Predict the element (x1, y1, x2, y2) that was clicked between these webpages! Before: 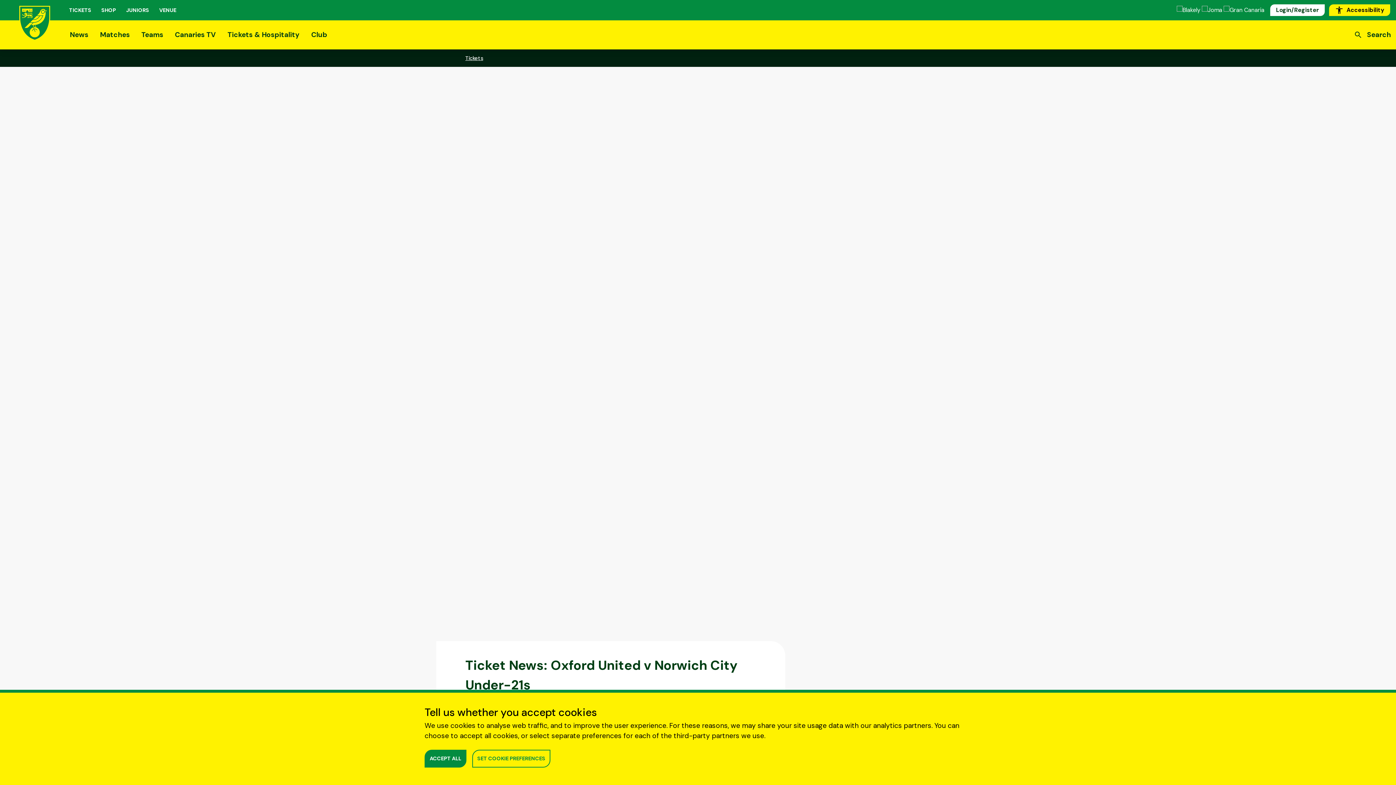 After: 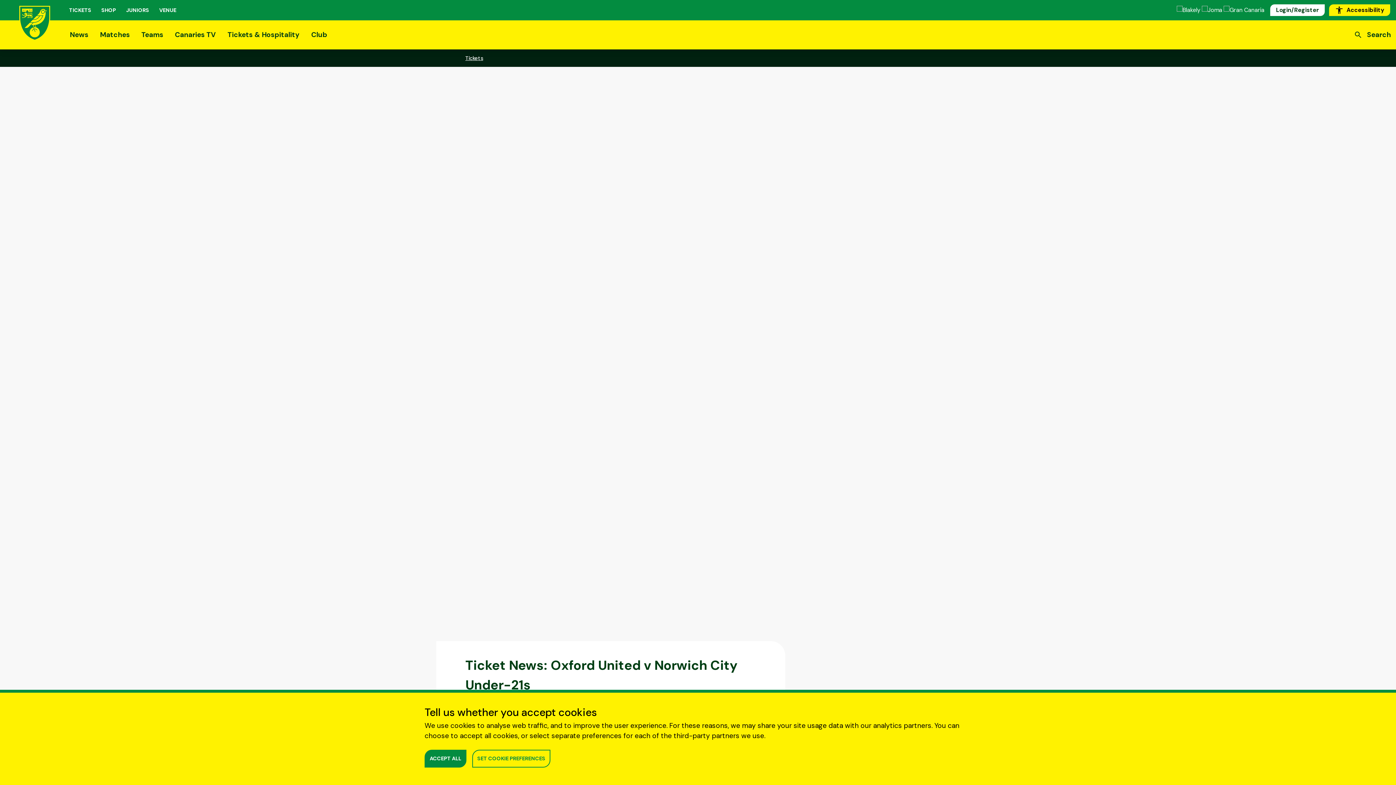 Action: bbox: (1224, 5, 1266, 14)